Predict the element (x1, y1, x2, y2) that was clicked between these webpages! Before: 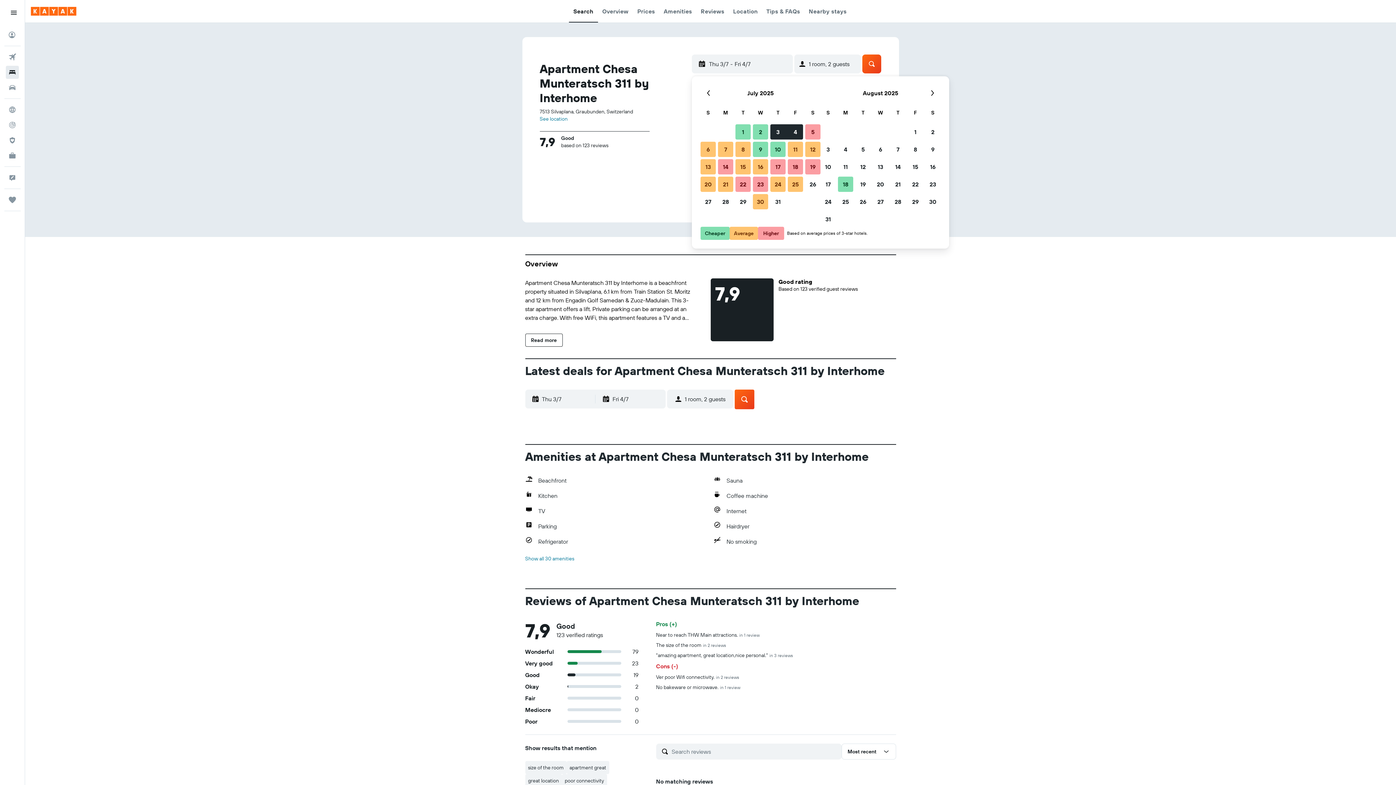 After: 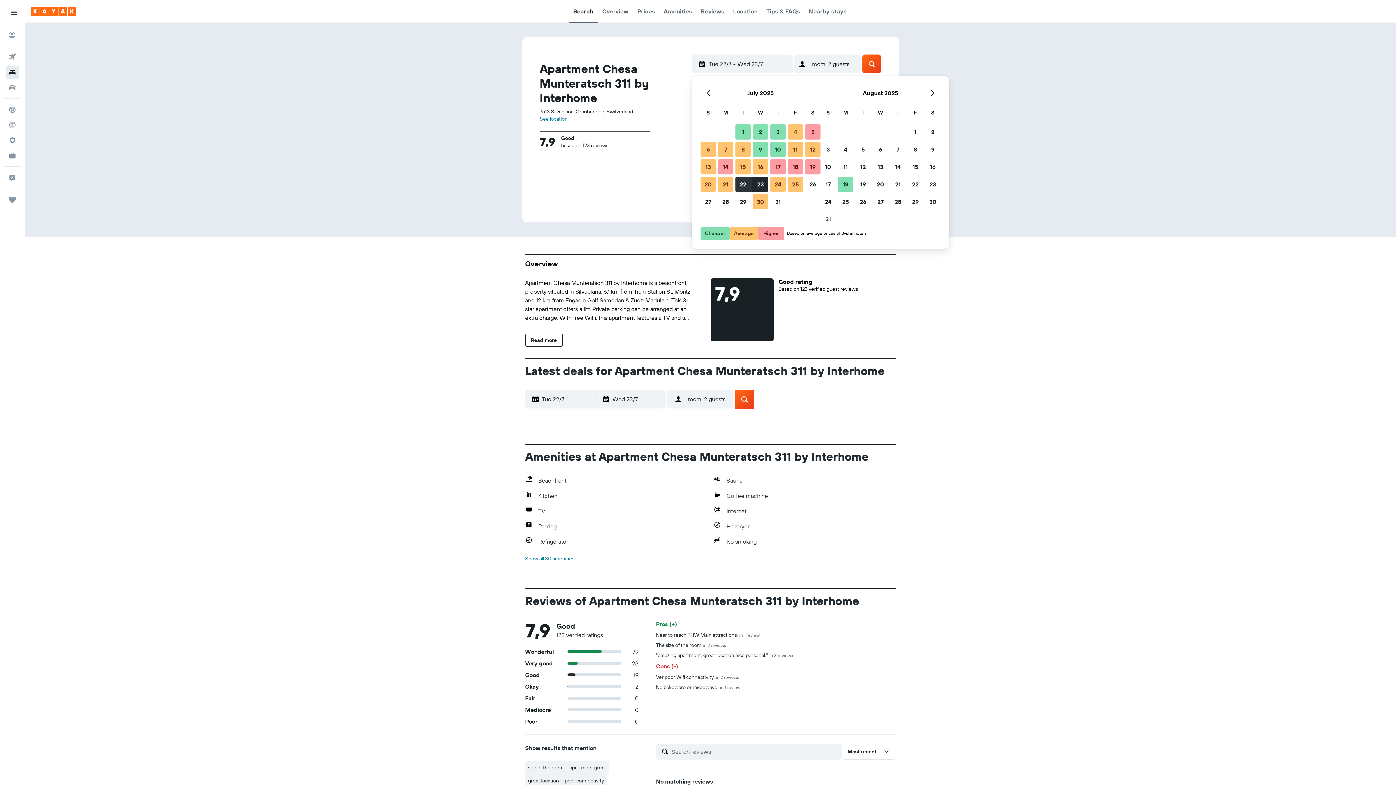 Action: label: July 22, 2025 Higher bbox: (734, 175, 752, 193)